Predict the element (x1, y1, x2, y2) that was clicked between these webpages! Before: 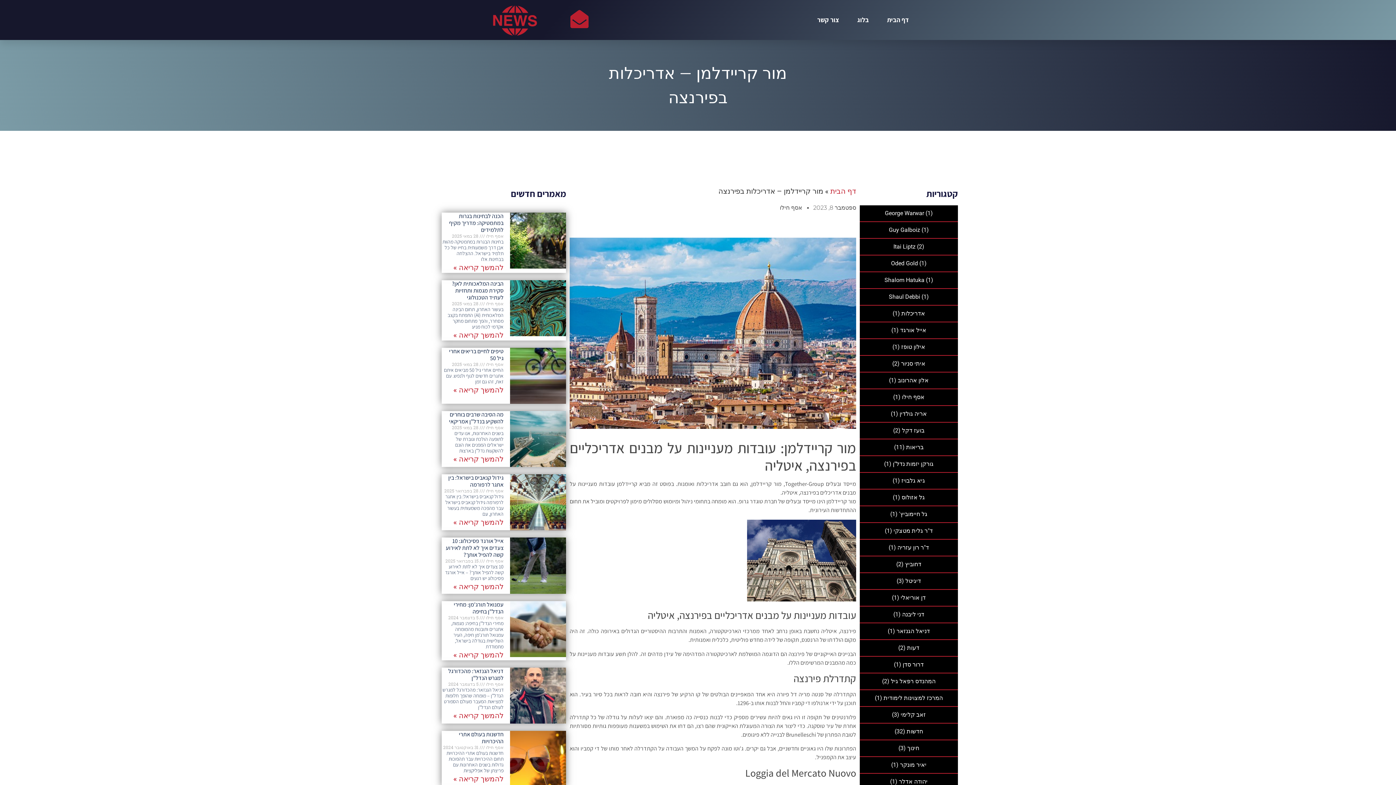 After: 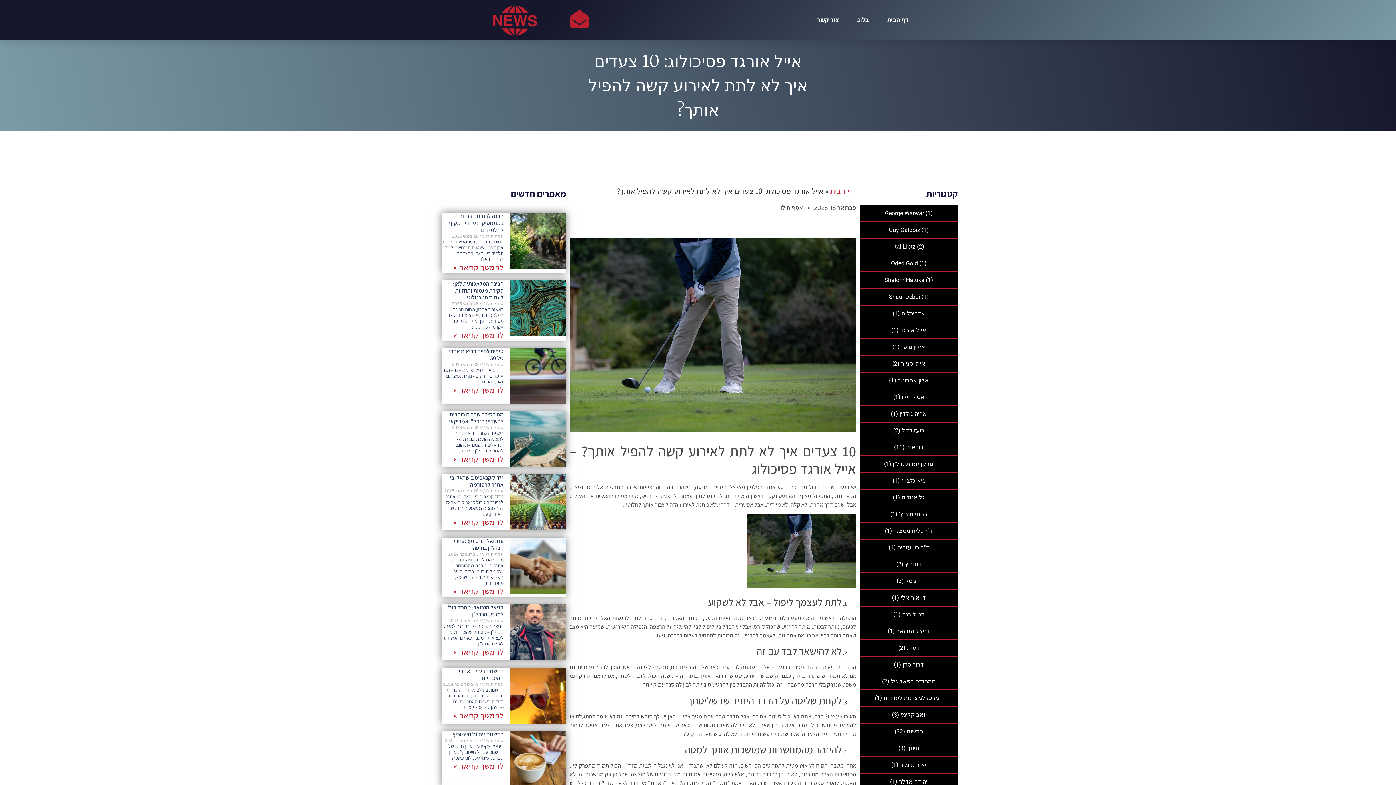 Action: bbox: (510, 537, 566, 594)